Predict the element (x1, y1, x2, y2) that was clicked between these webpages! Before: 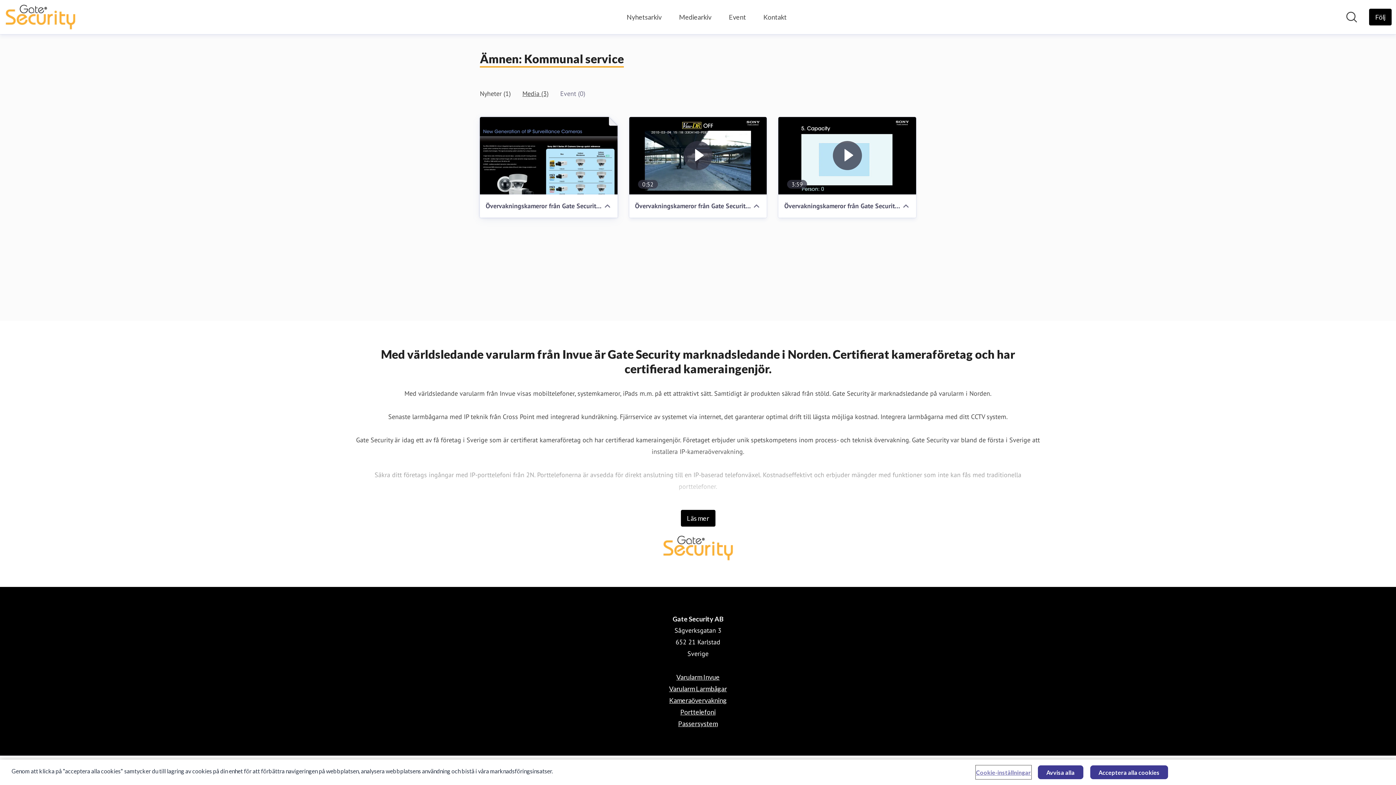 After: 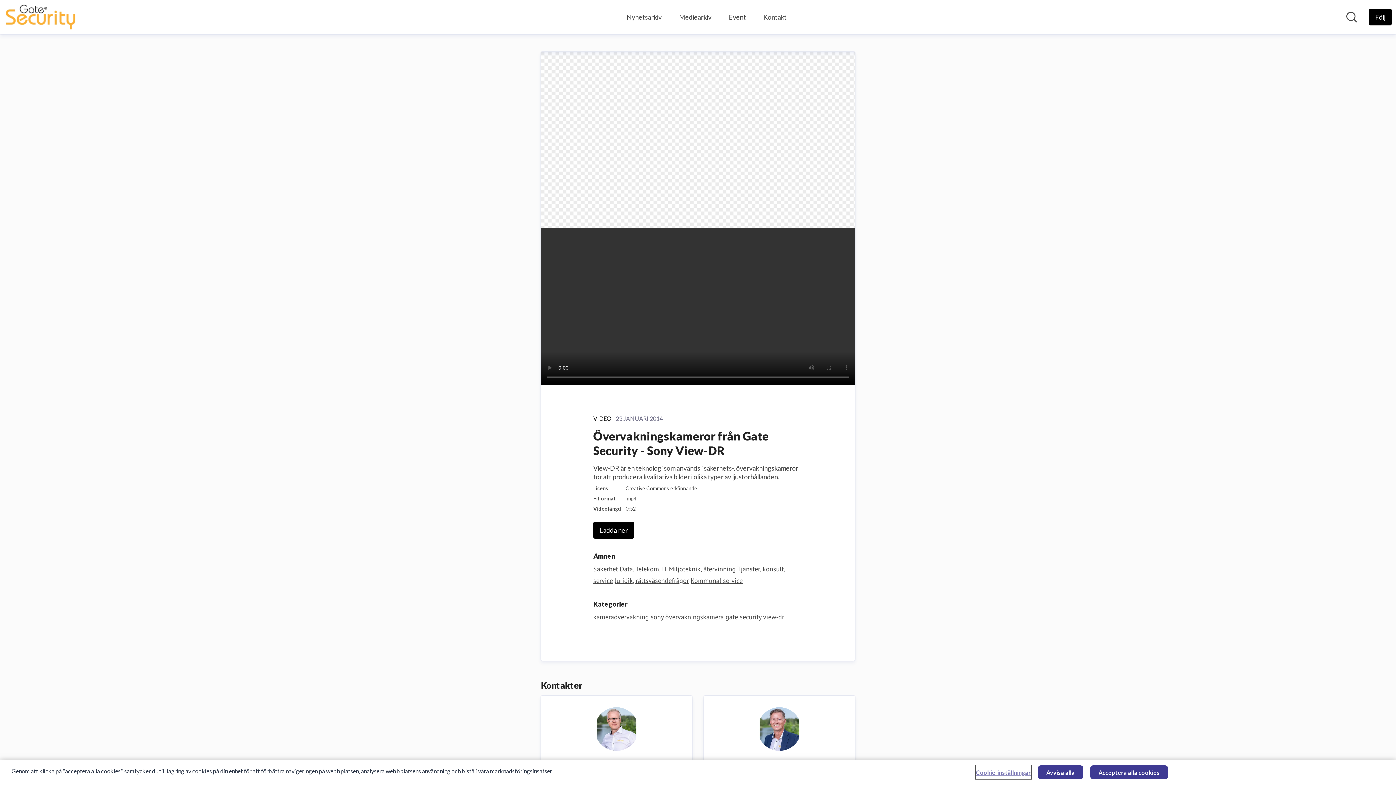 Action: bbox: (629, 117, 767, 194) label: Övervakningskameror från Gate Security - Sony View-DR